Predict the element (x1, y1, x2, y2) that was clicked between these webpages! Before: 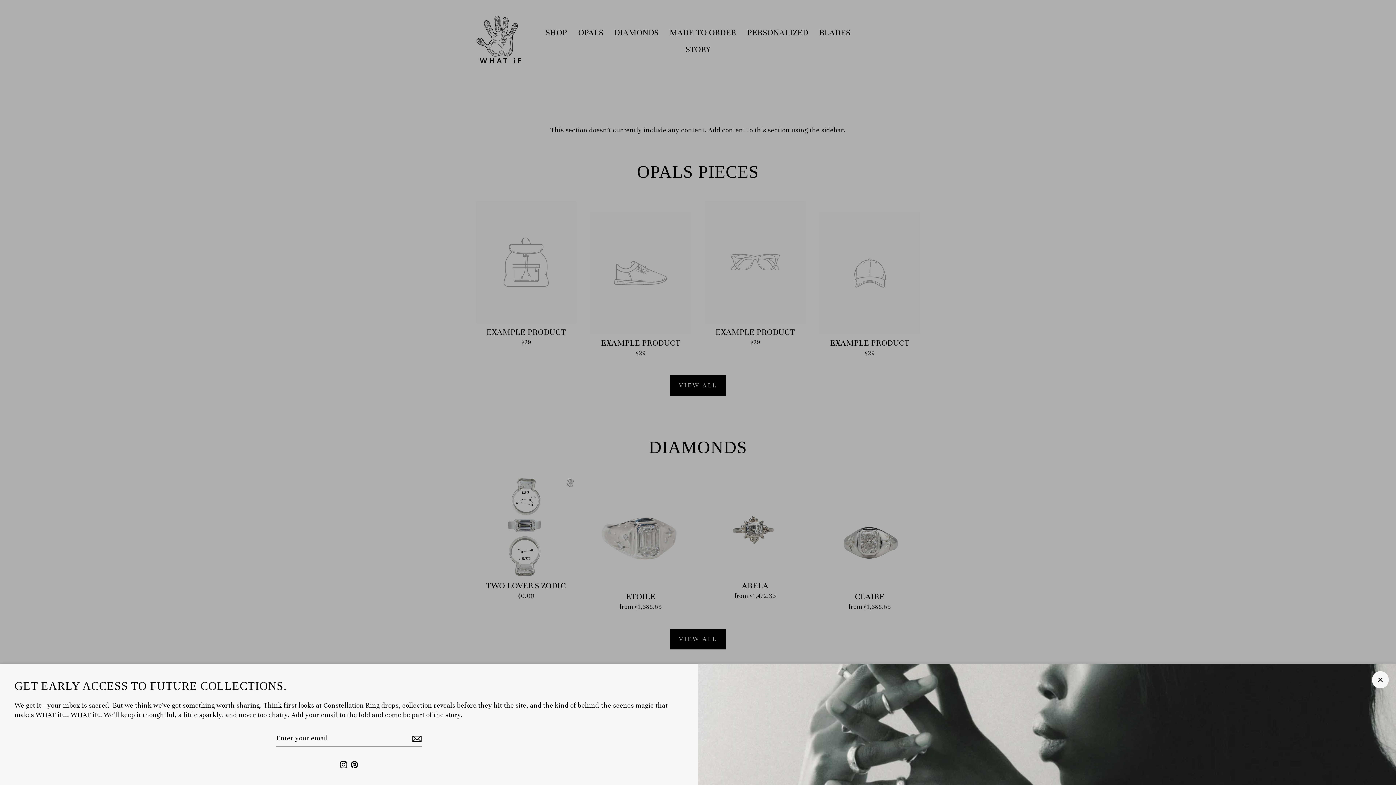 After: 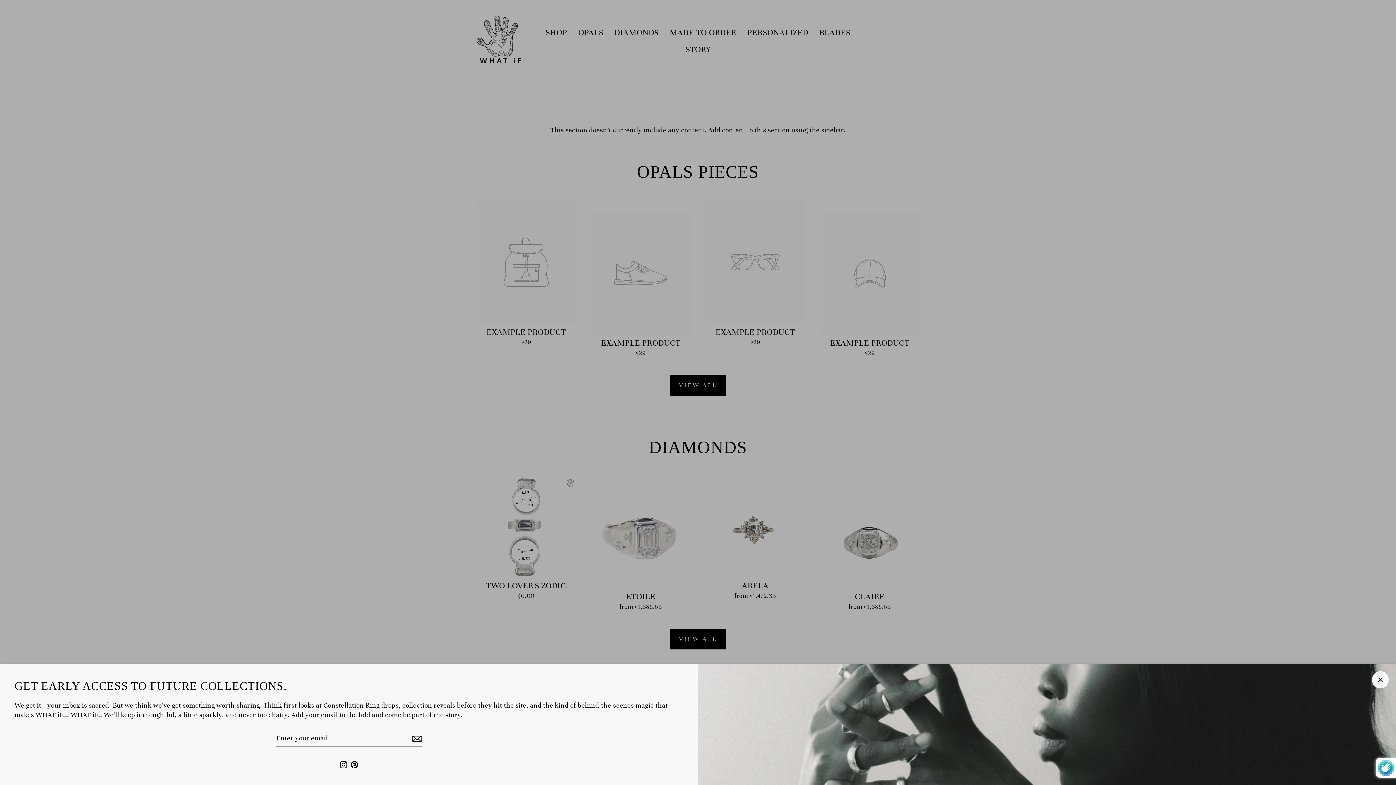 Action: bbox: (410, 730, 421, 746)